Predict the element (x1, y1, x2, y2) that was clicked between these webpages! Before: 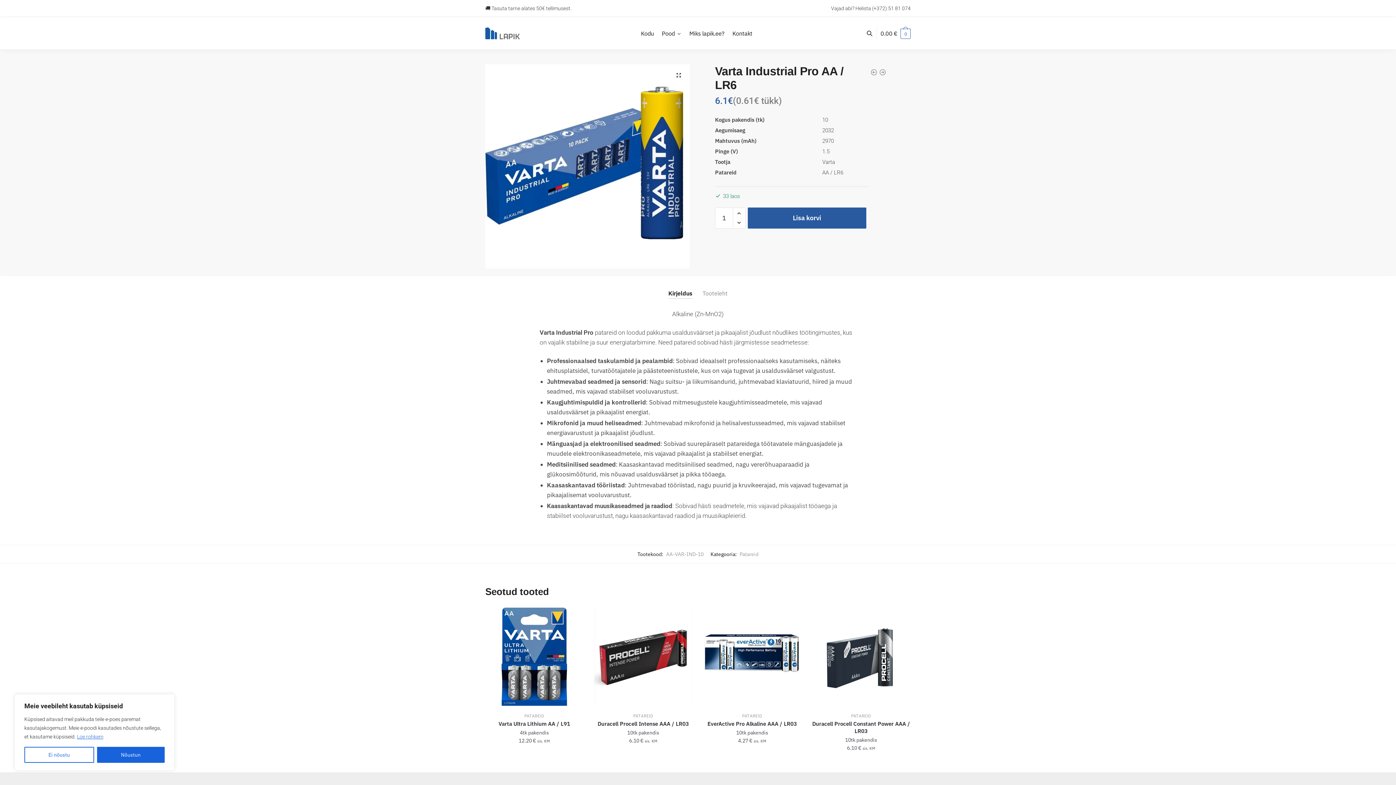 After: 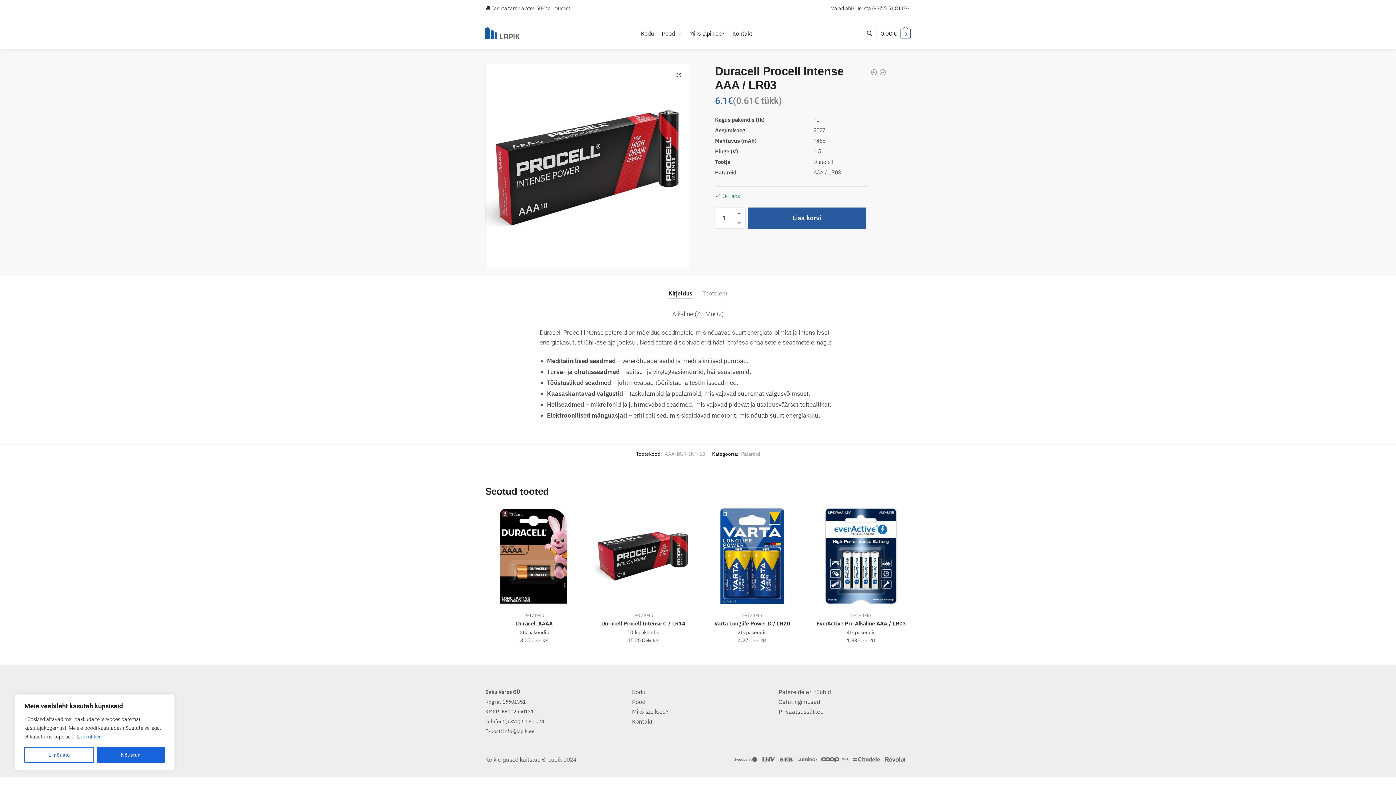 Action: label: Duracell Procell Intense AAA / LR03 bbox: (594, 608, 692, 706)